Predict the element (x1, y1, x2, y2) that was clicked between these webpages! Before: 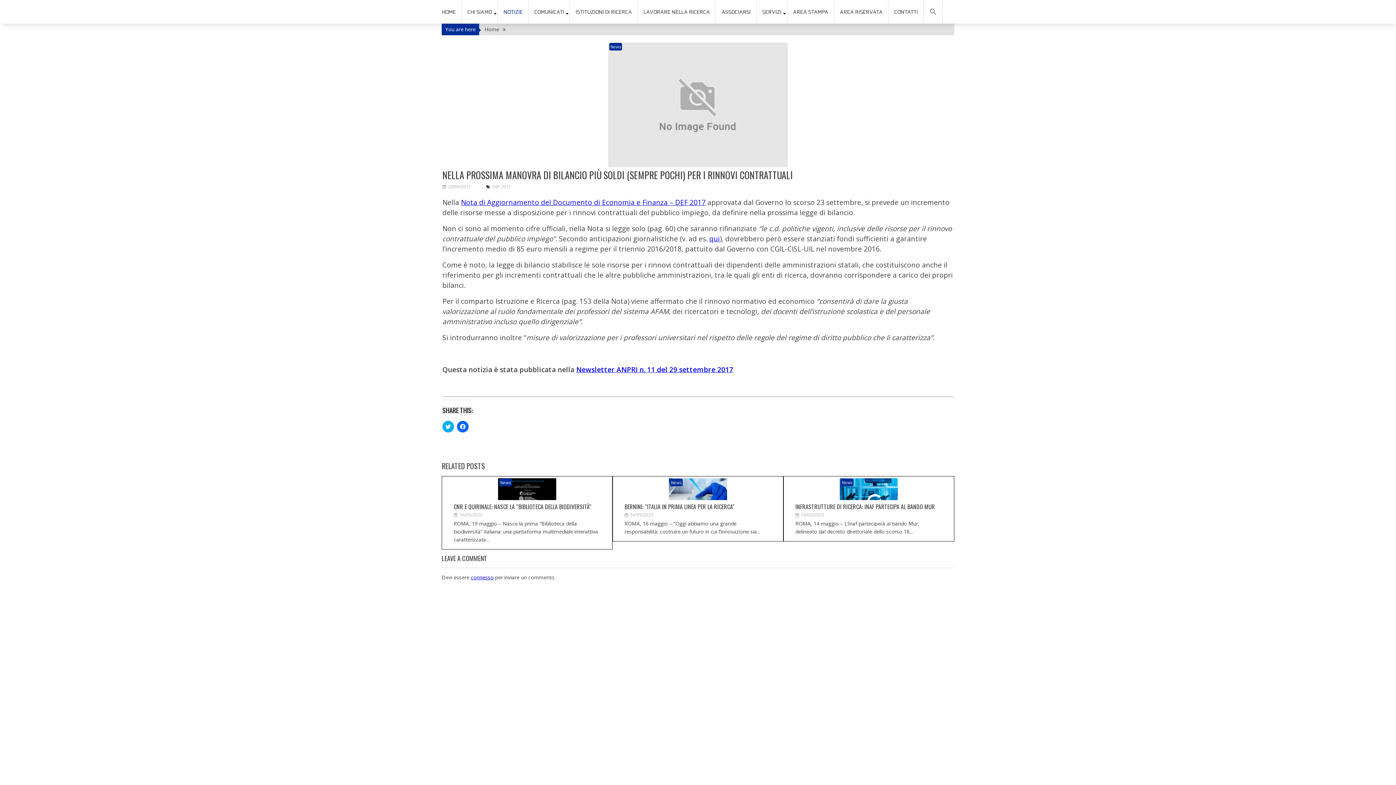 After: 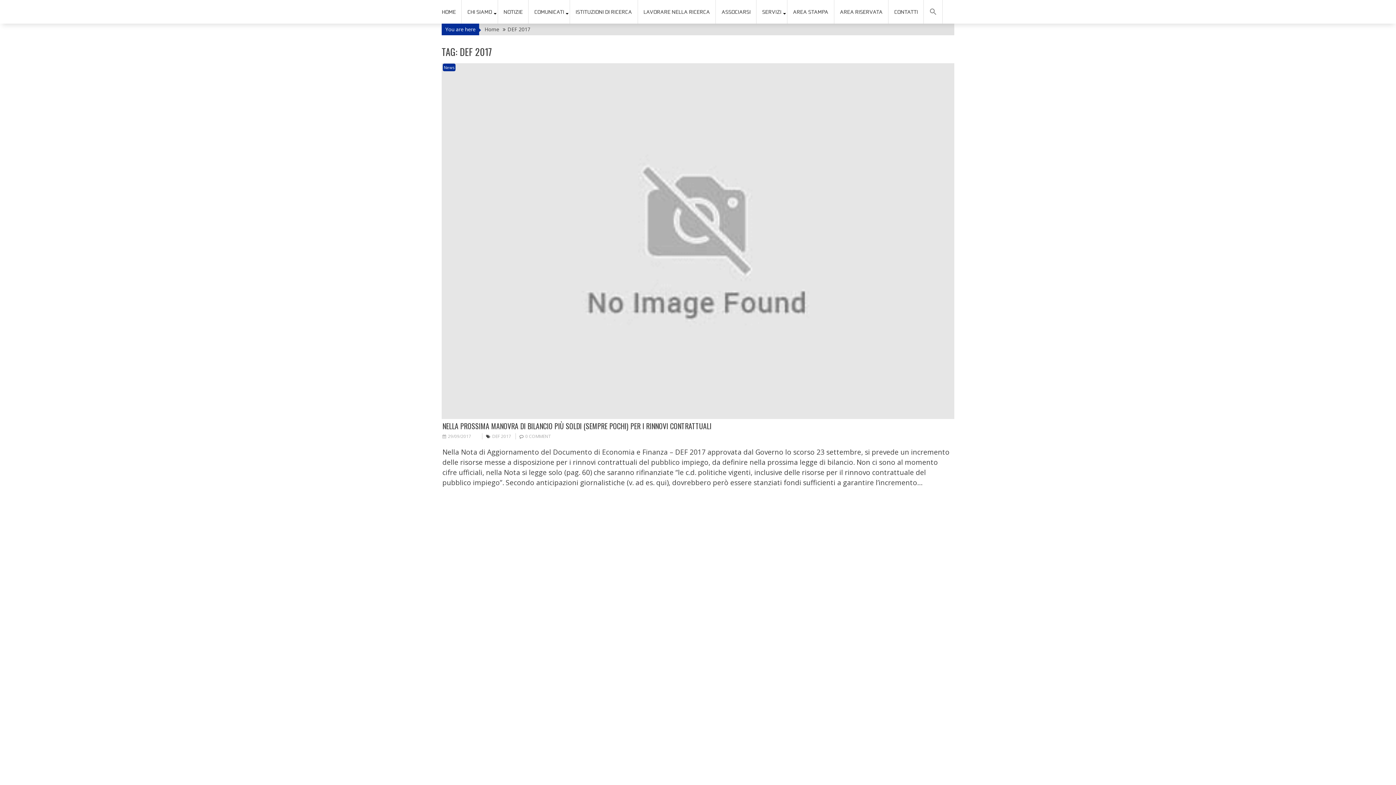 Action: bbox: (492, 183, 511, 189) label: DEF 2017